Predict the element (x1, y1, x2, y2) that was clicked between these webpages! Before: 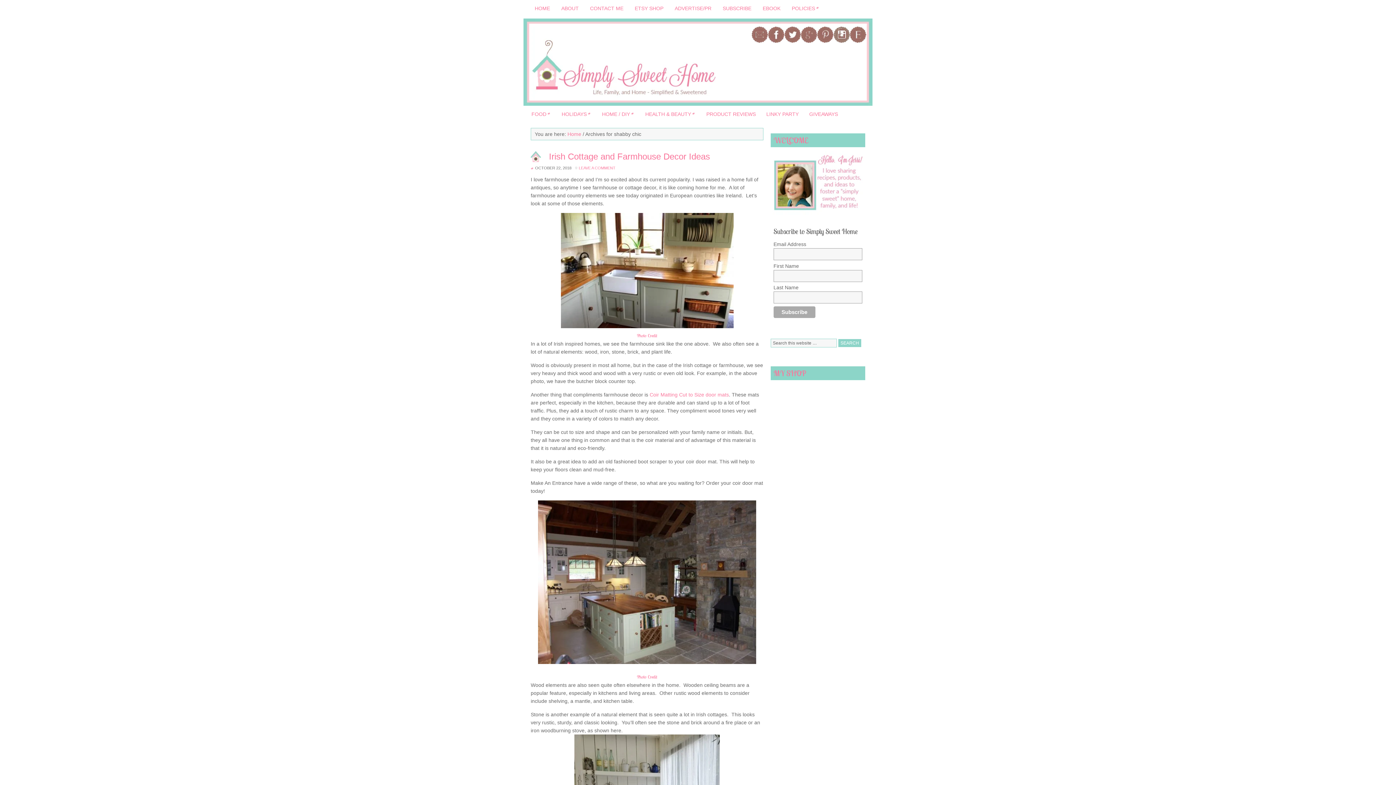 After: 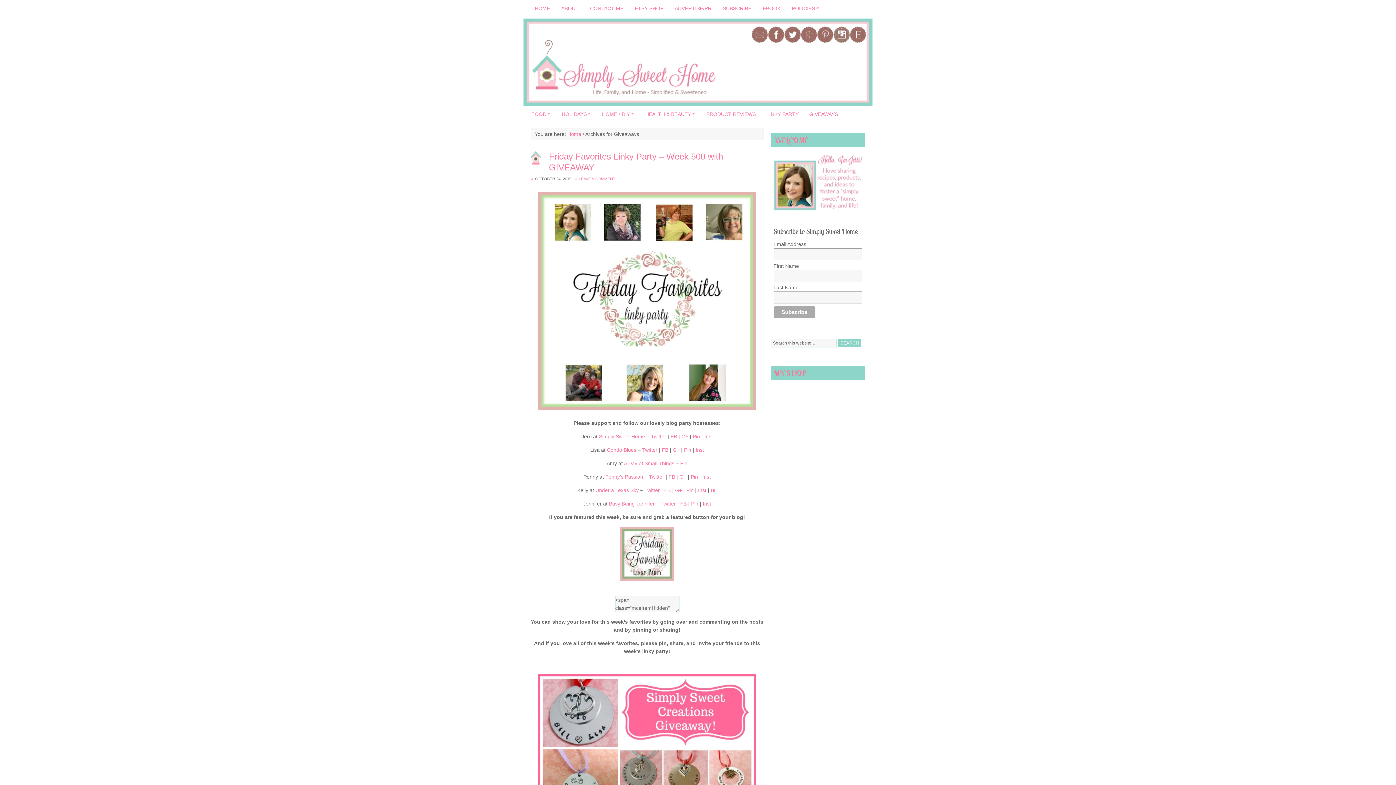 Action: label: GIVEAWAYS bbox: (805, 107, 842, 120)